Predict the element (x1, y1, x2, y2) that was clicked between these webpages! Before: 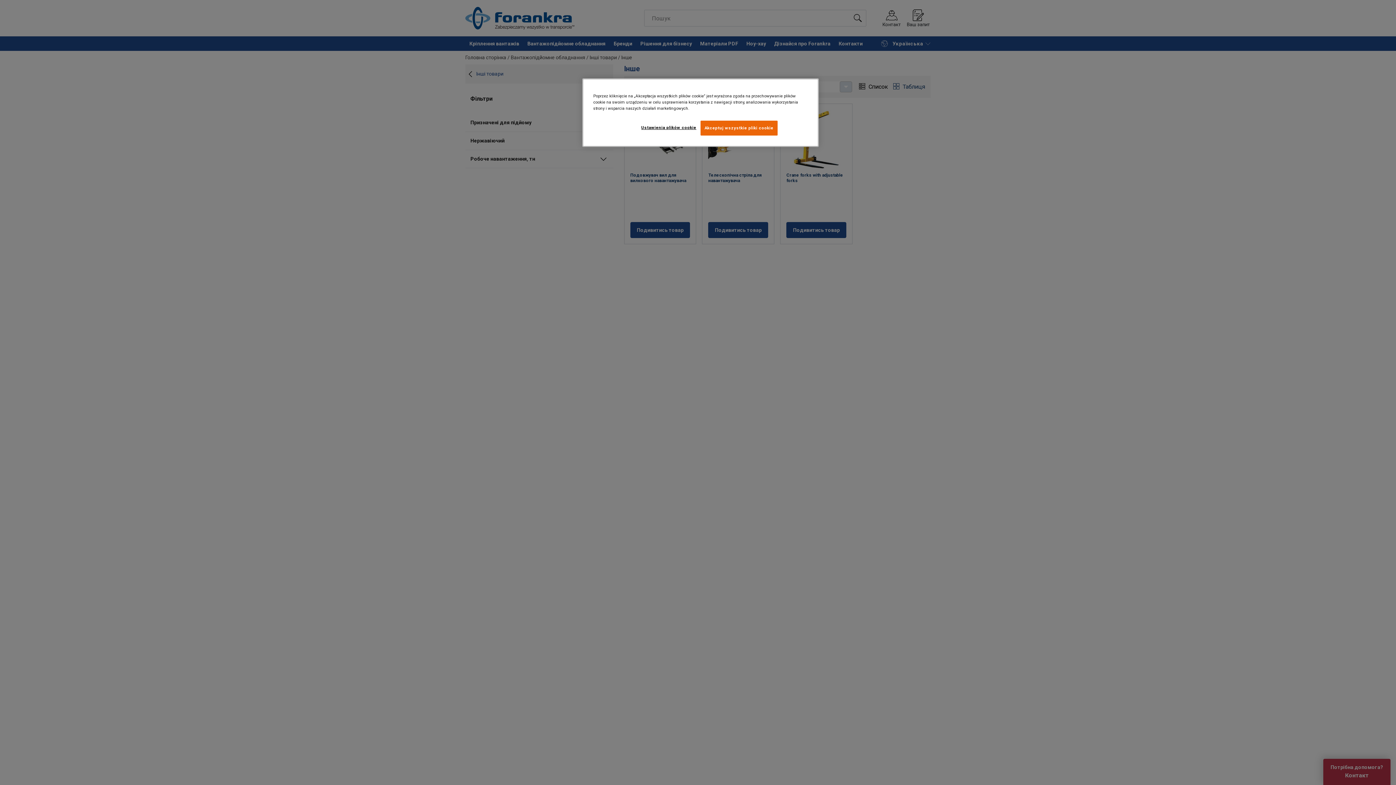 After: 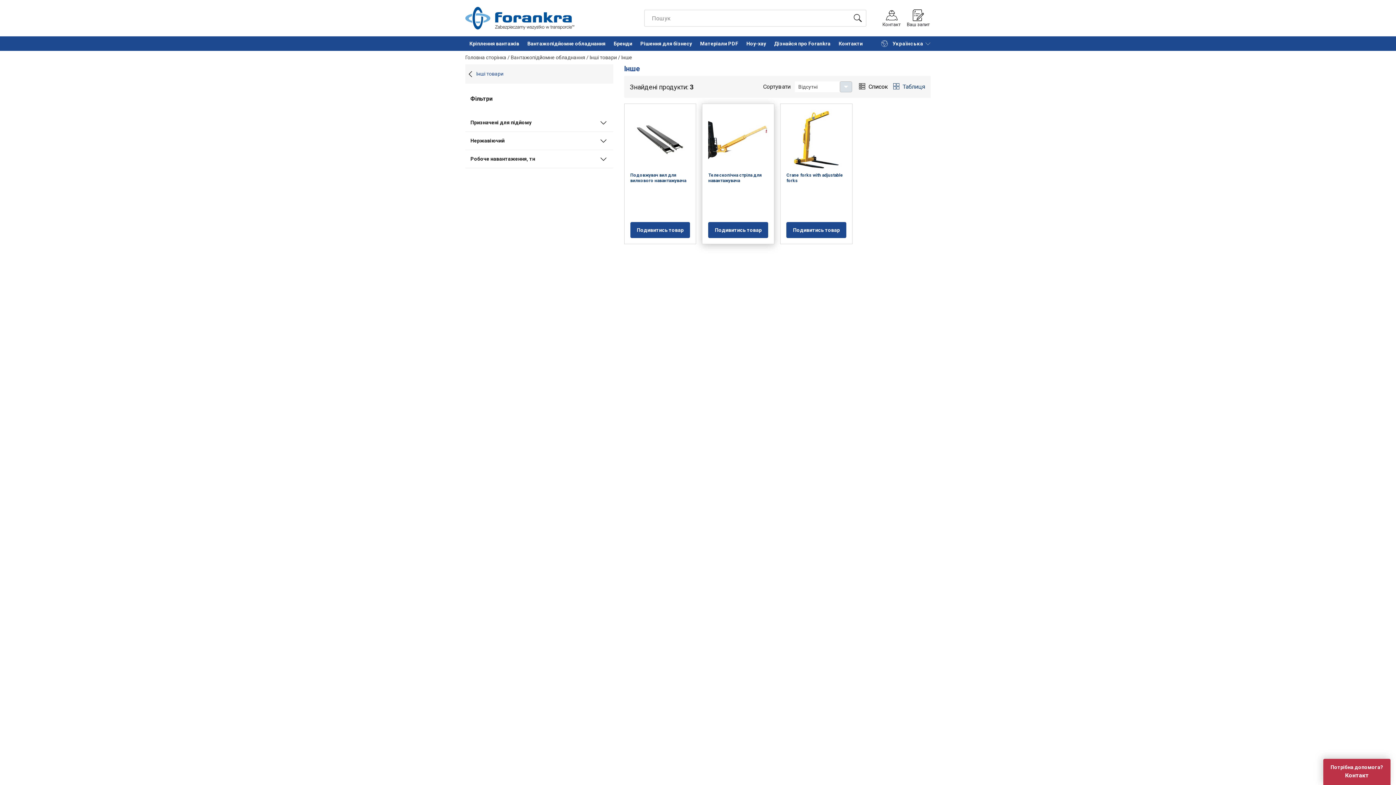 Action: bbox: (700, 120, 777, 135) label: Akceptuj wszystkie pliki cookie